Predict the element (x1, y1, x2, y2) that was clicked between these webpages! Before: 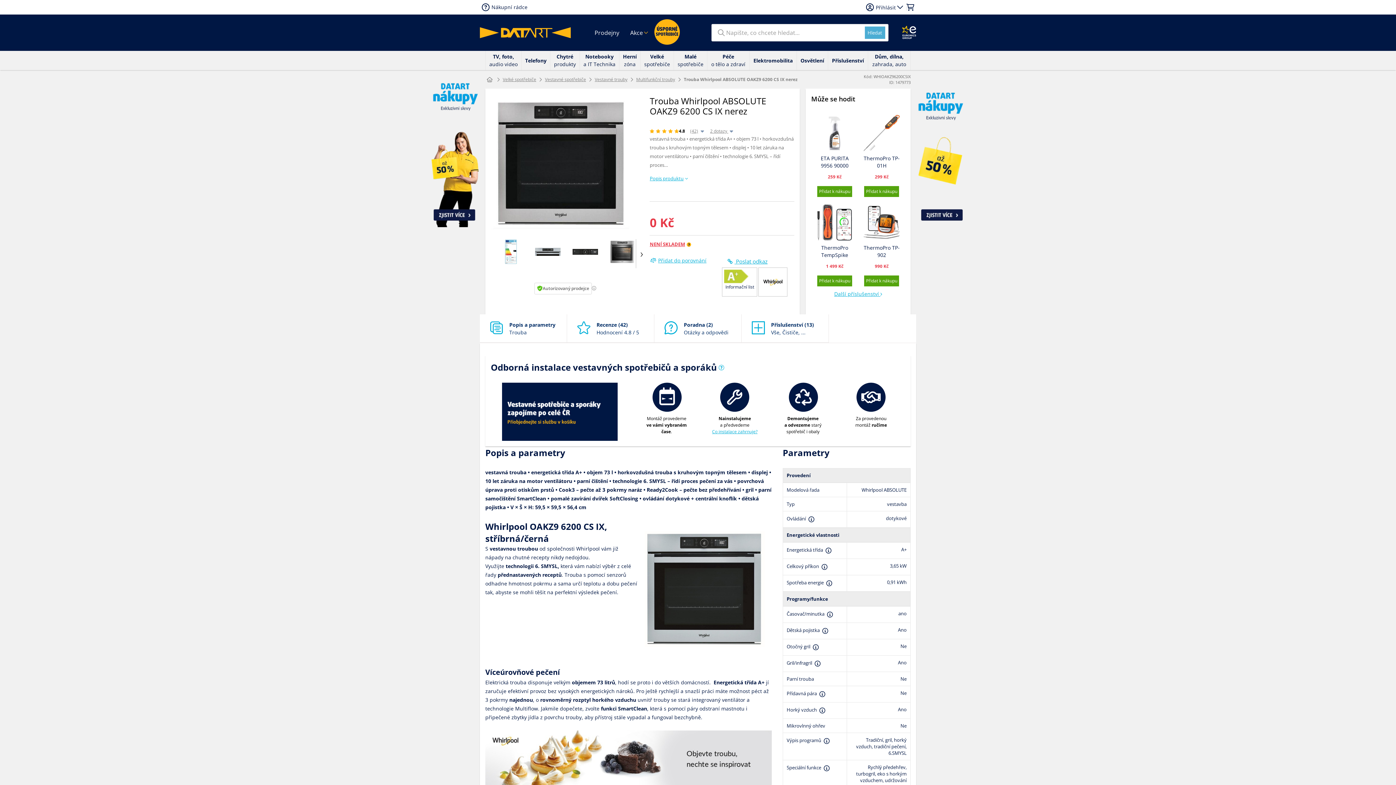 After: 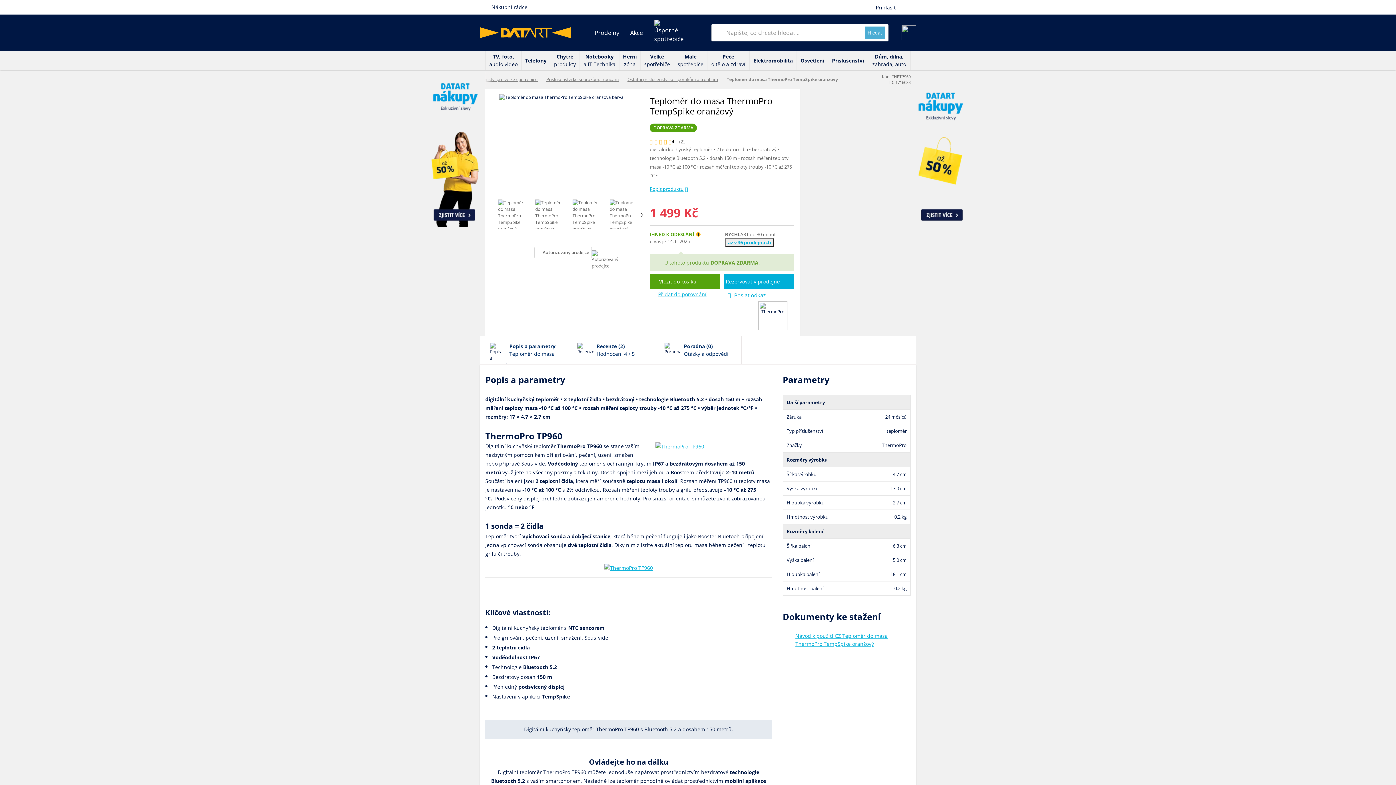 Action: label: ThermoPro TempSpike

1 499 Kč bbox: (815, 204, 854, 275)